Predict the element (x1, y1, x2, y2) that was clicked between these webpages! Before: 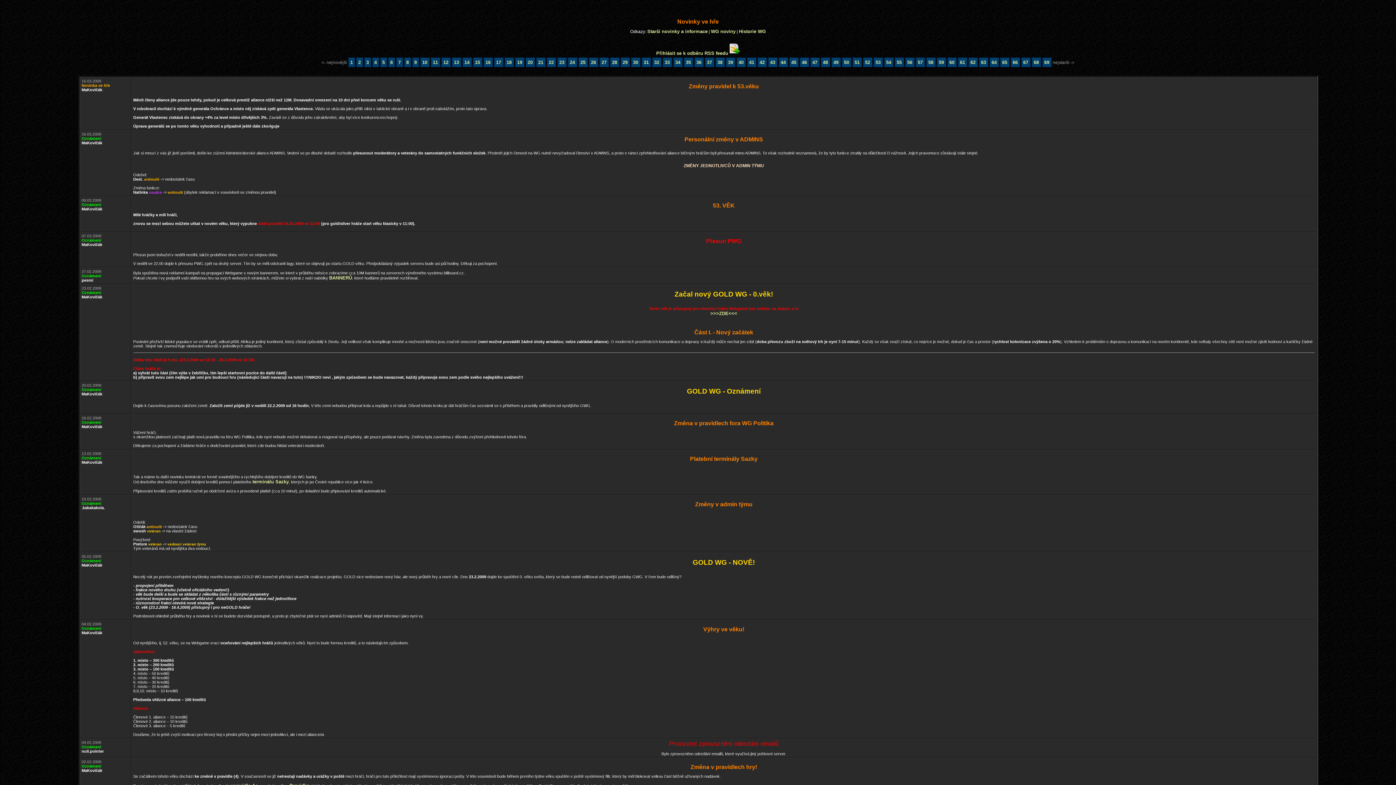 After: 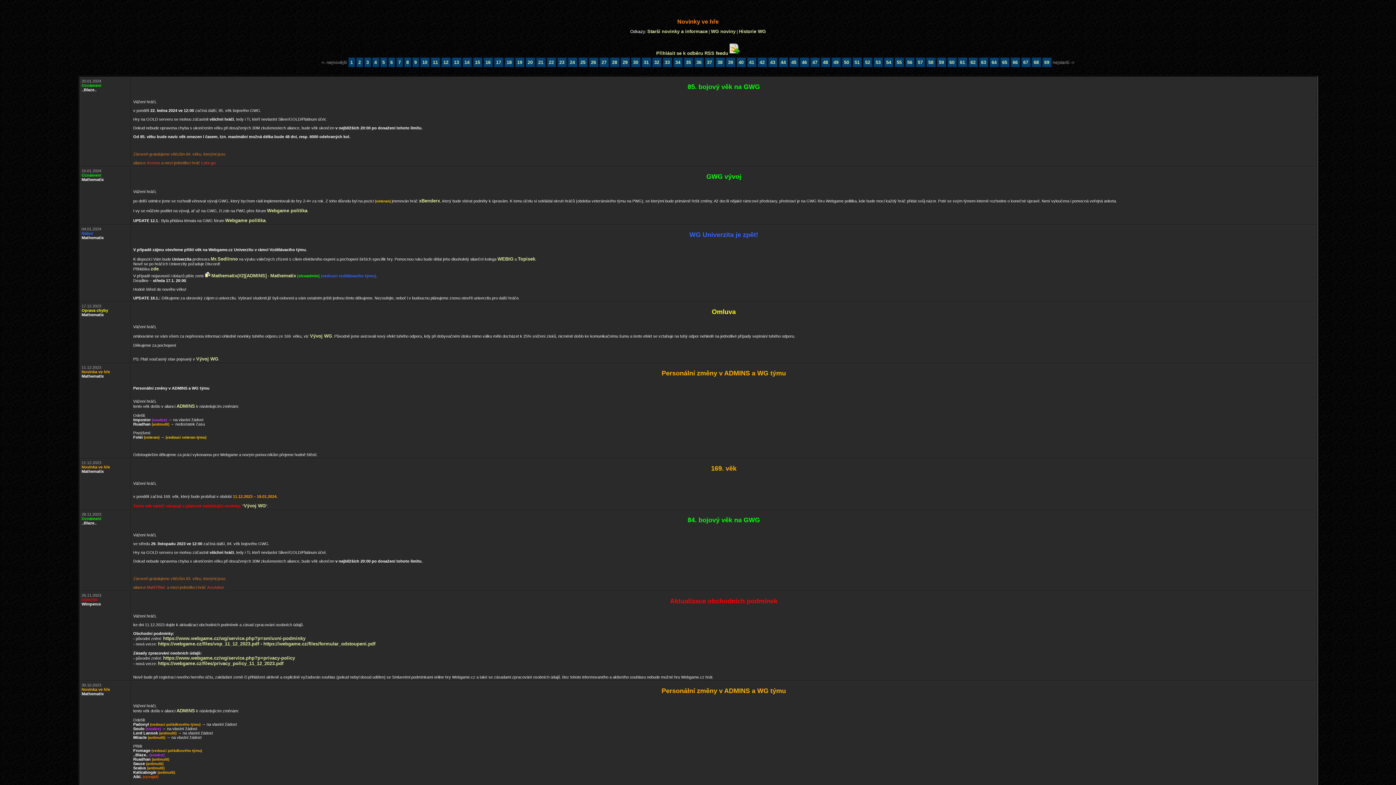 Action: label: 3 bbox: (364, 57, 371, 67)